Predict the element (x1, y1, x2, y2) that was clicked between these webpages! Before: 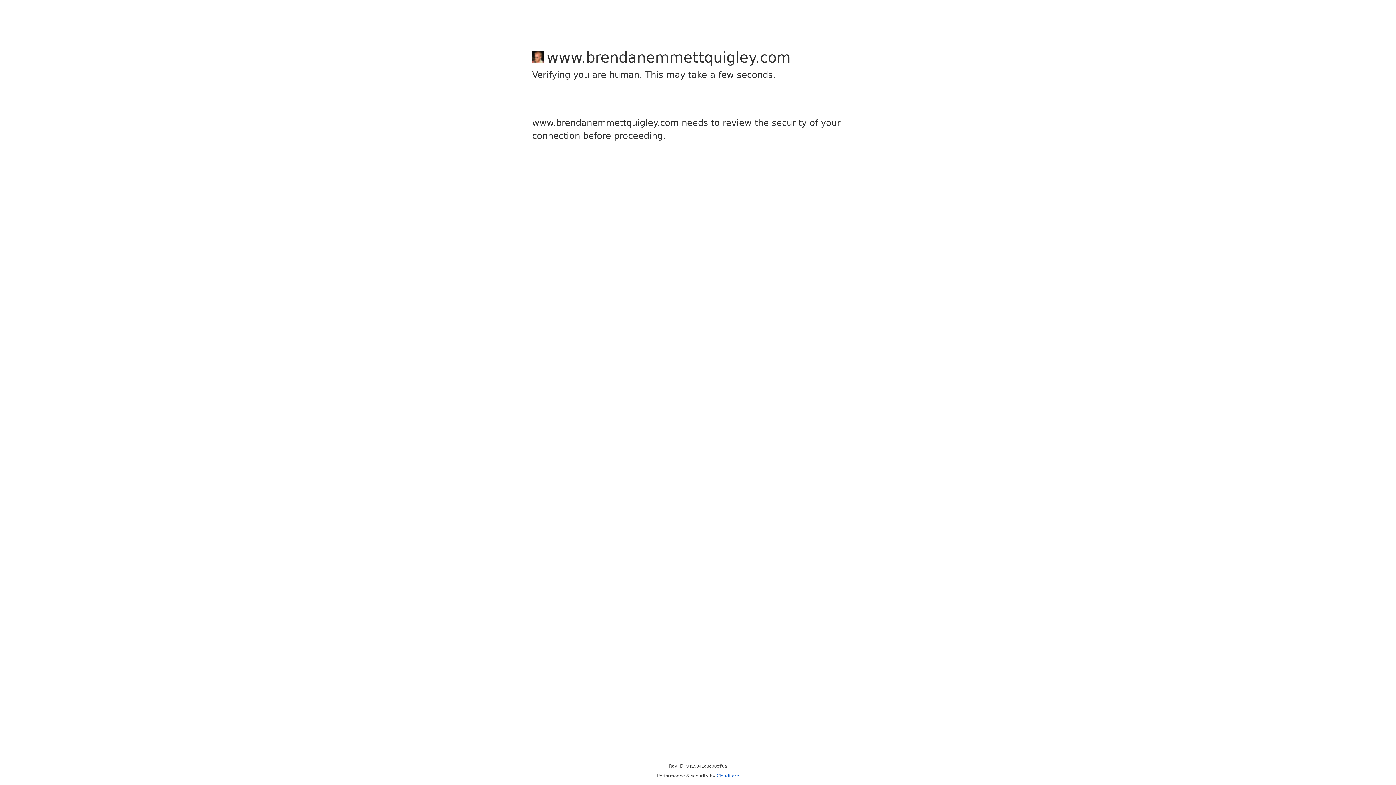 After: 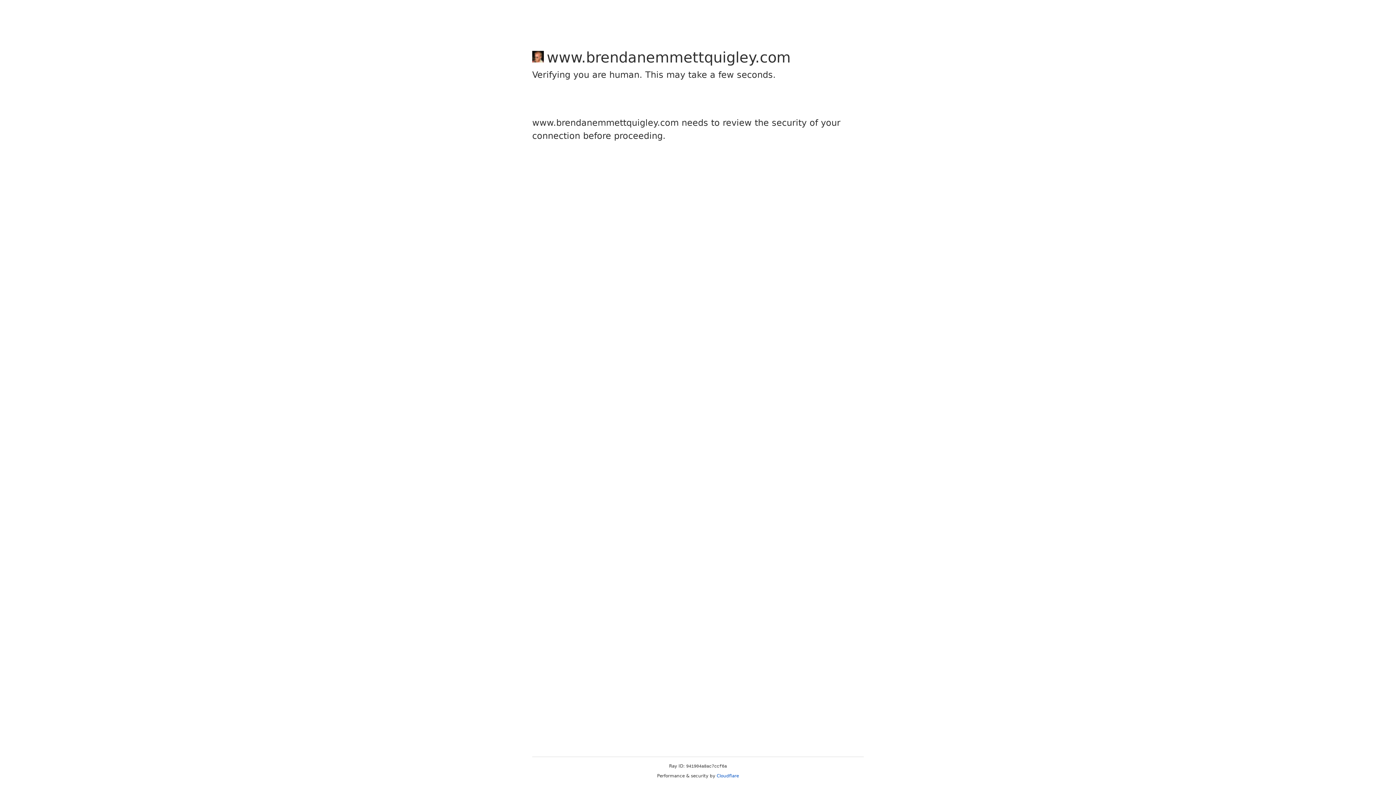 Action: bbox: (716, 773, 739, 778) label: Cloudflare